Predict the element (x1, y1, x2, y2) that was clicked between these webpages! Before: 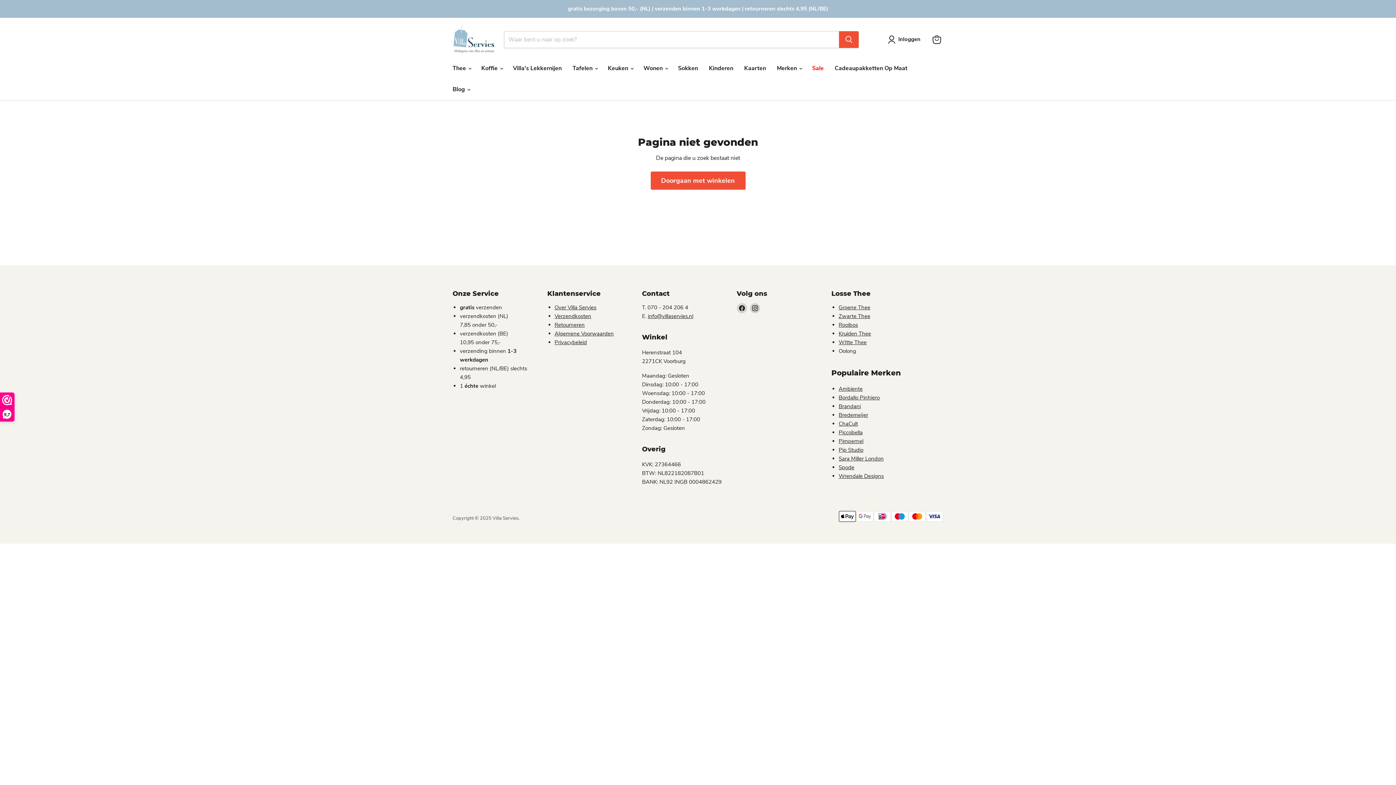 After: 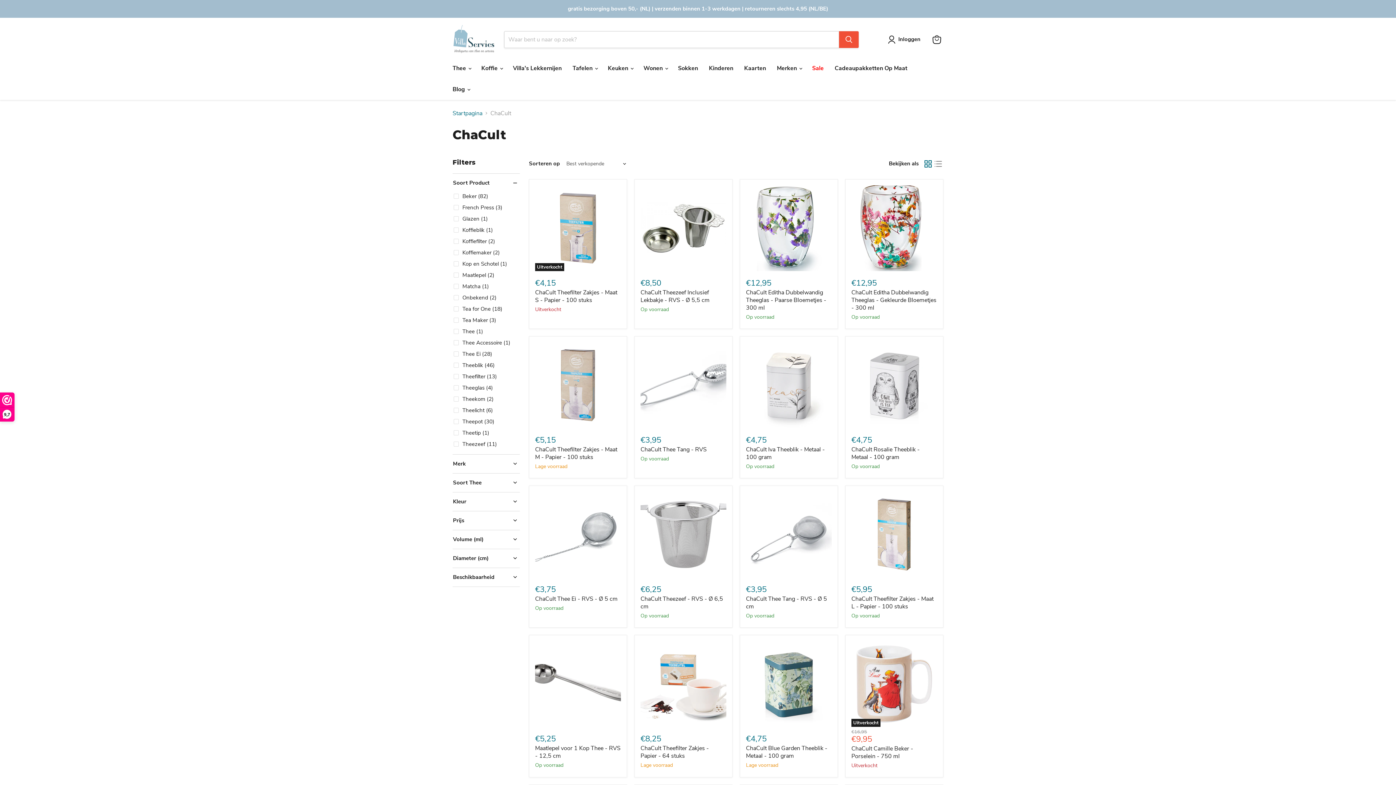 Action: label: ChaCult bbox: (838, 420, 858, 427)